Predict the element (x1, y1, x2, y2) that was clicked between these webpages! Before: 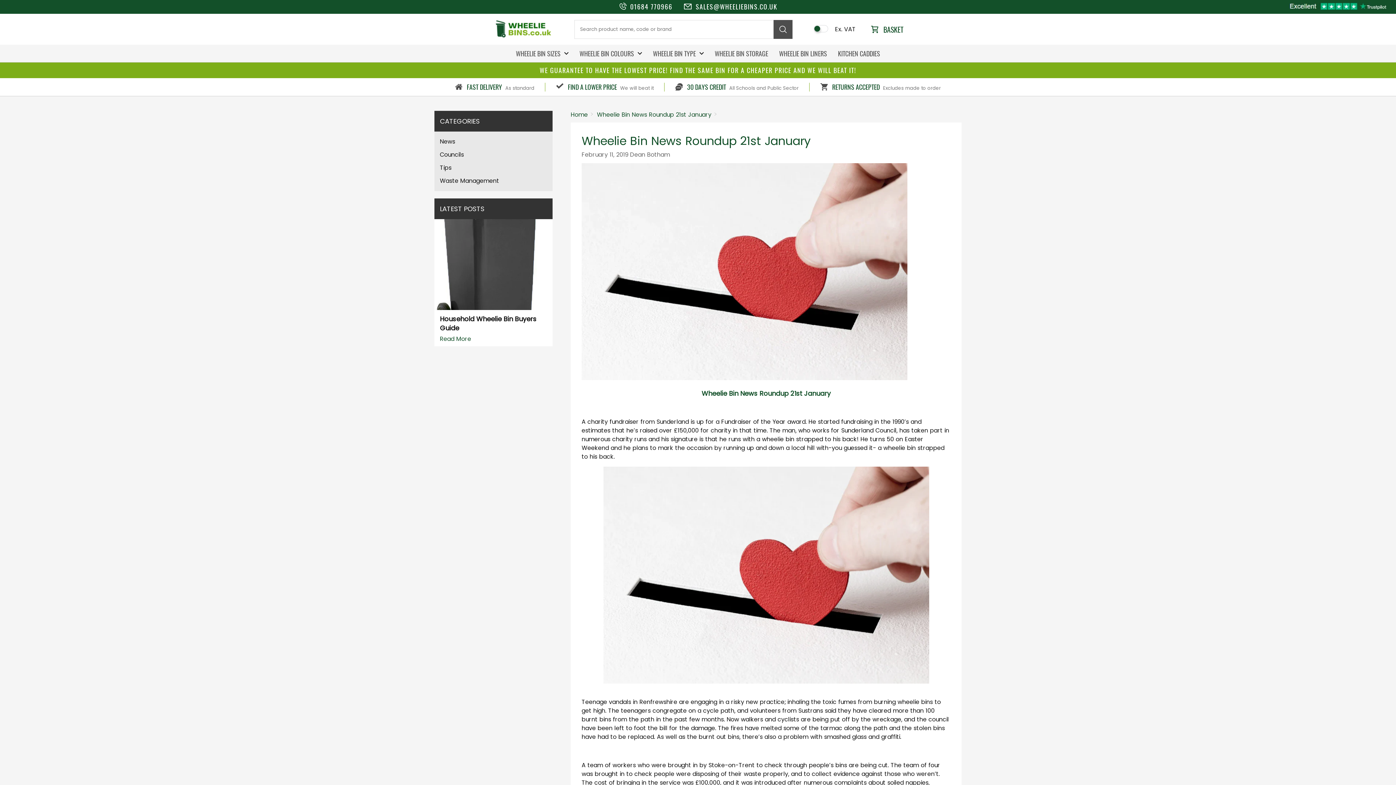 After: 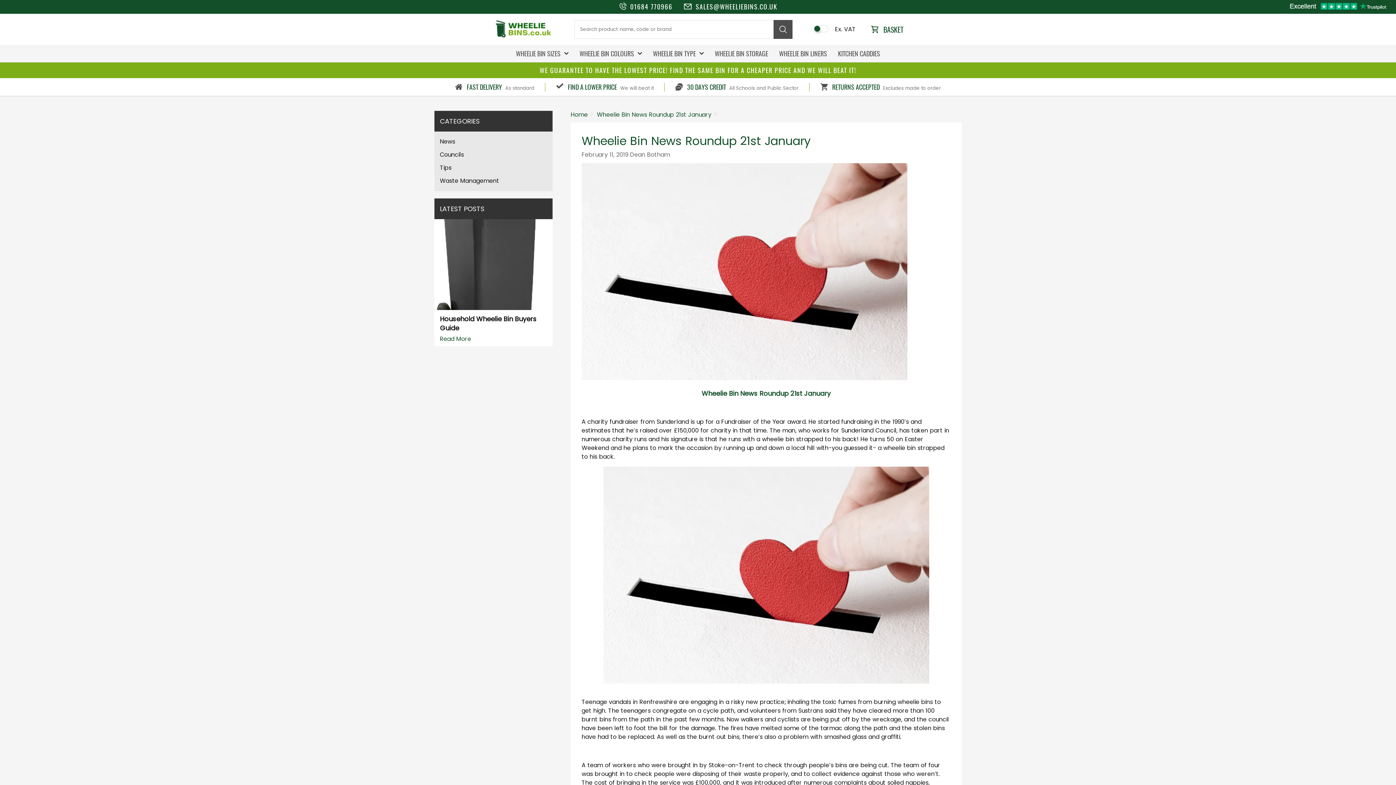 Action: label: Email us at sales@wheeliebins.co.uk bbox: (677, 1, 782, 11)